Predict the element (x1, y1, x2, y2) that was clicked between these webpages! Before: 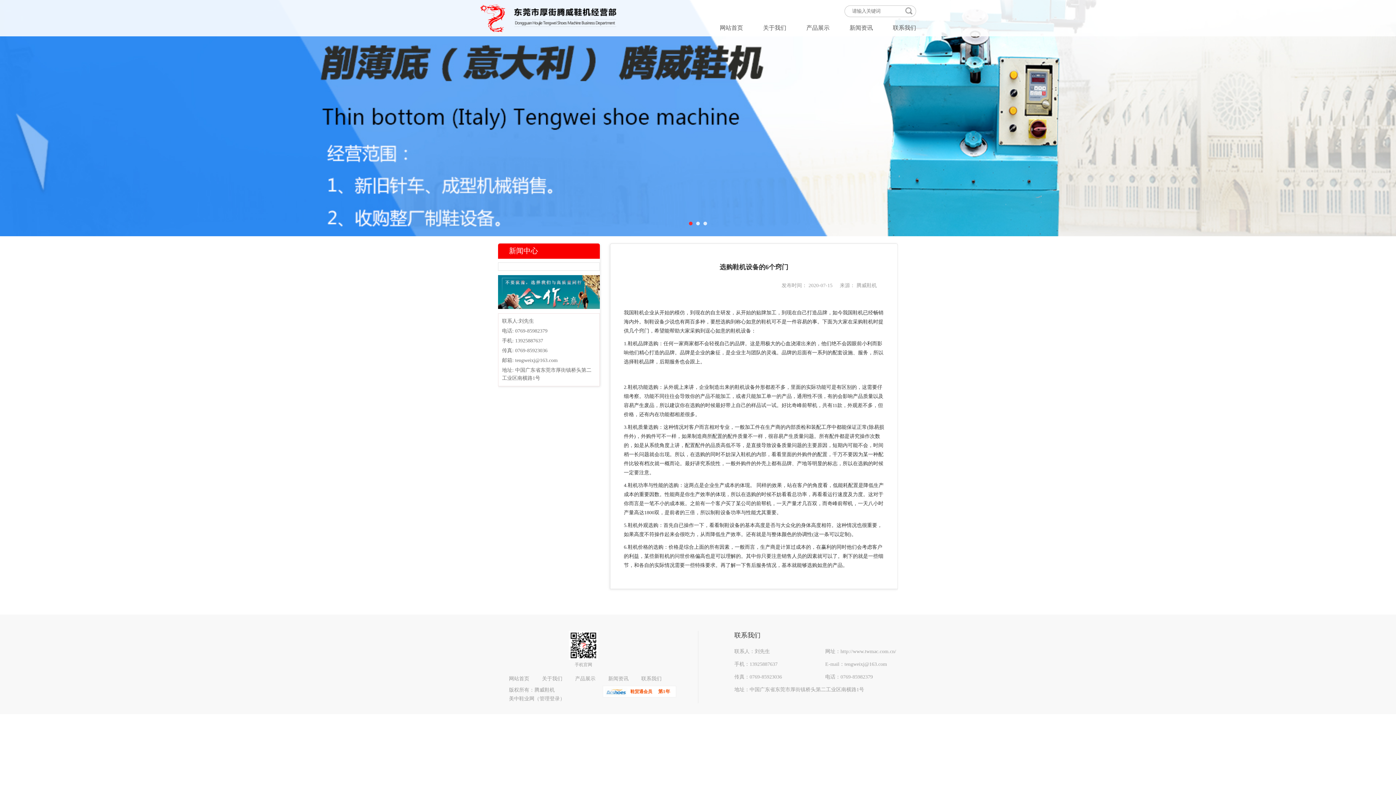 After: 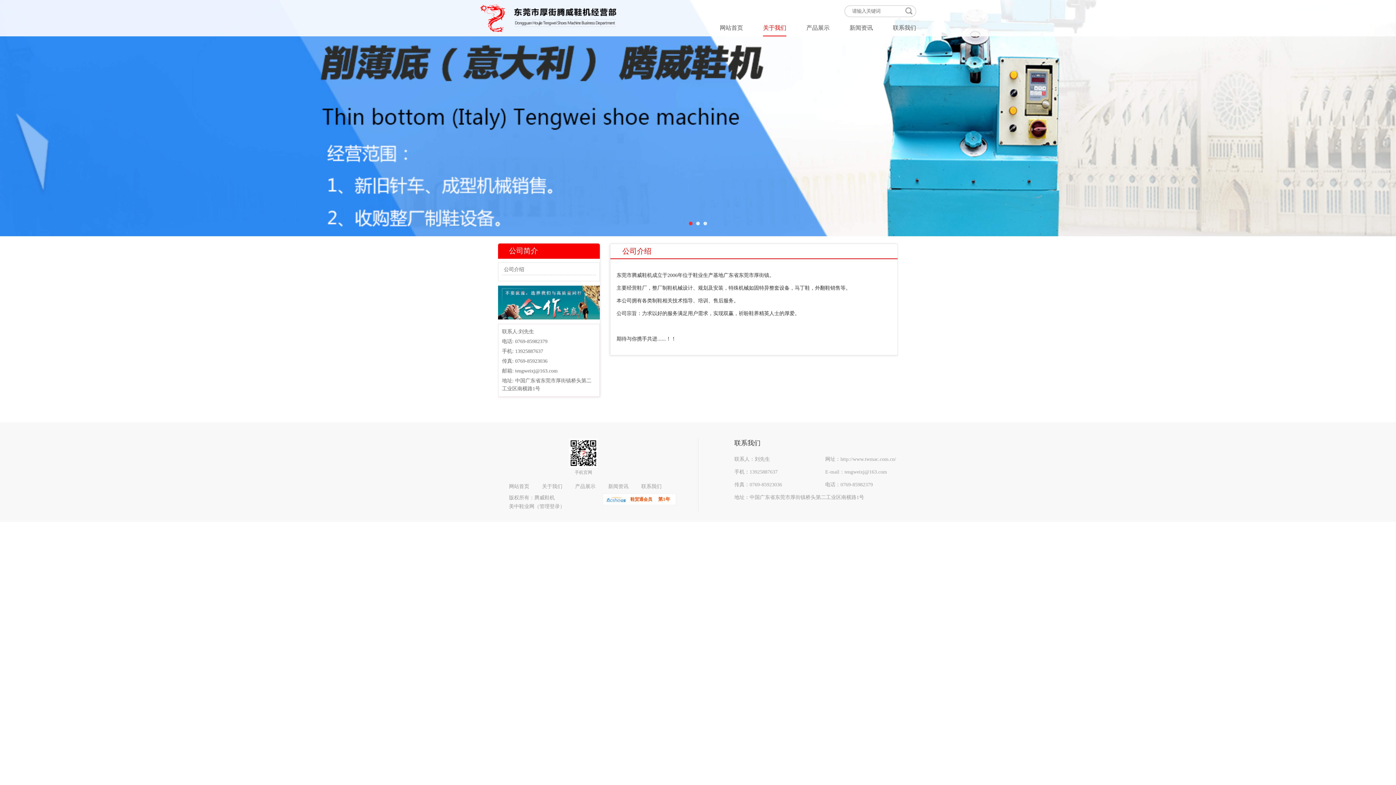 Action: bbox: (542, 676, 562, 681) label: 关于我们